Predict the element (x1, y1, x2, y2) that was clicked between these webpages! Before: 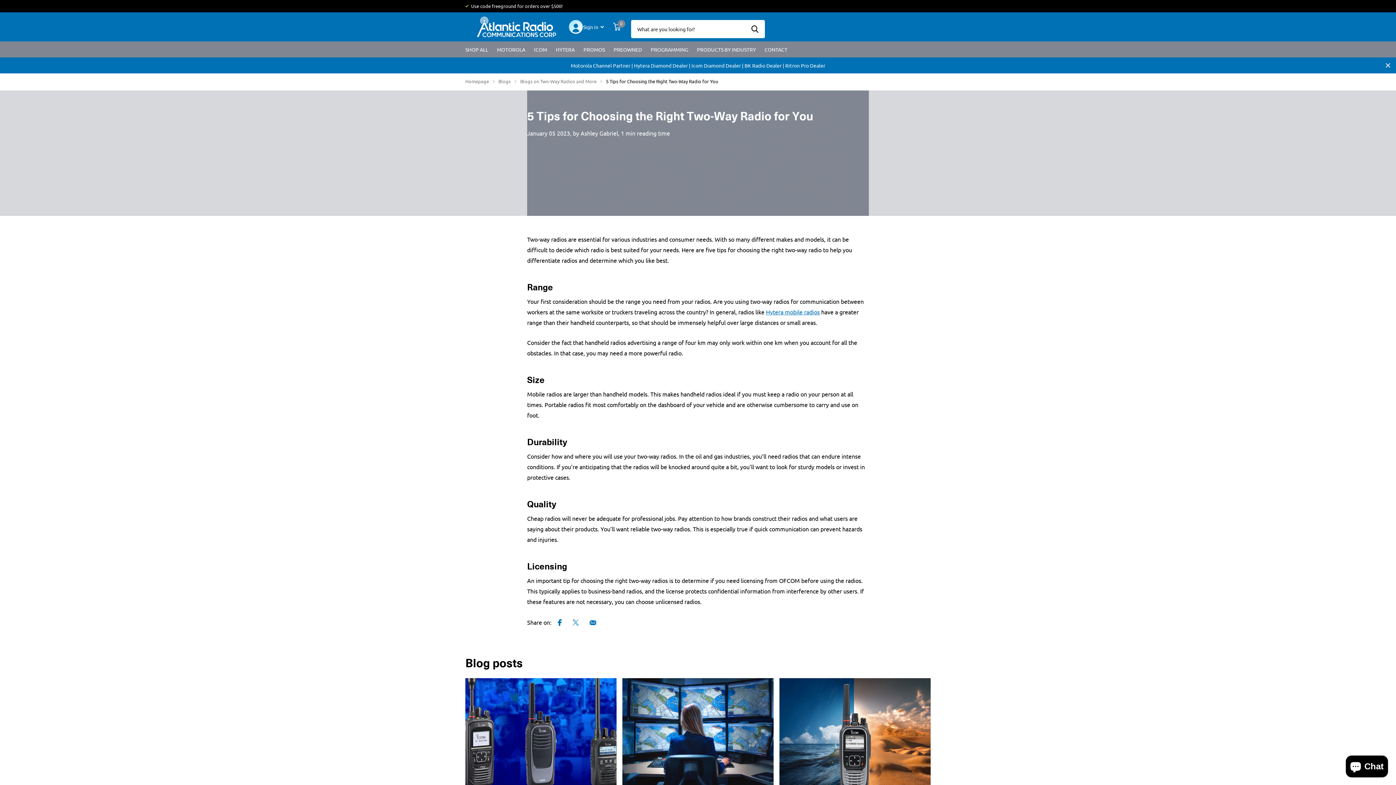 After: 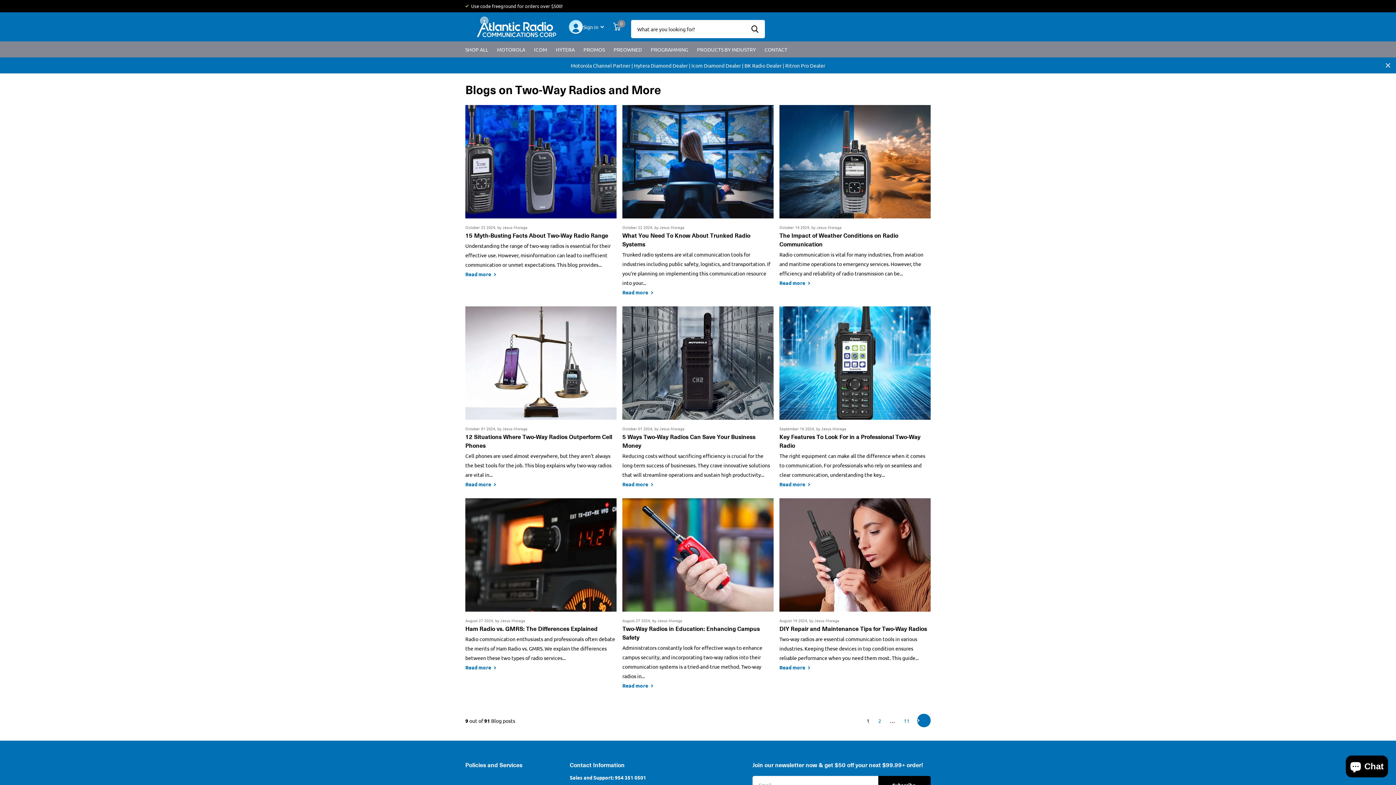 Action: label: Blogs bbox: (498, 78, 510, 84)